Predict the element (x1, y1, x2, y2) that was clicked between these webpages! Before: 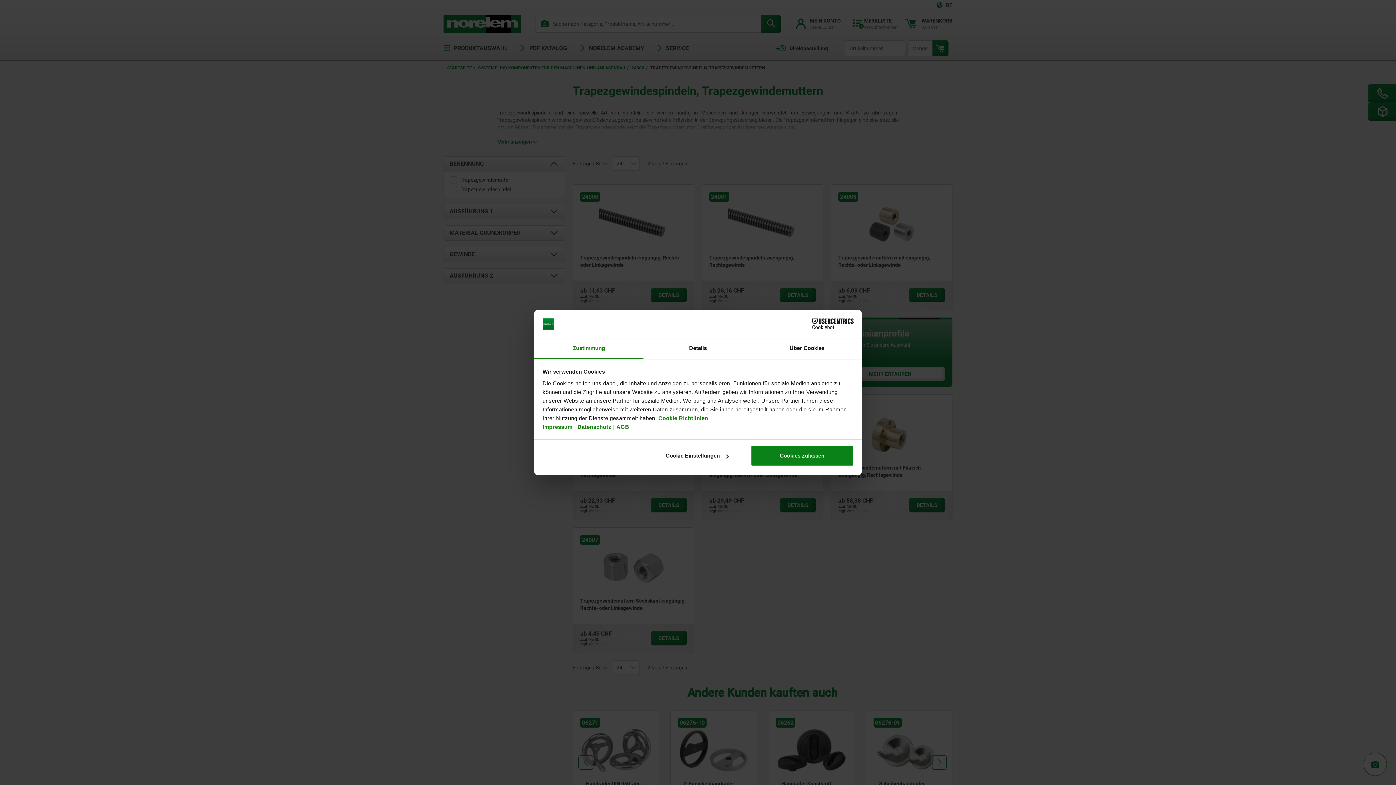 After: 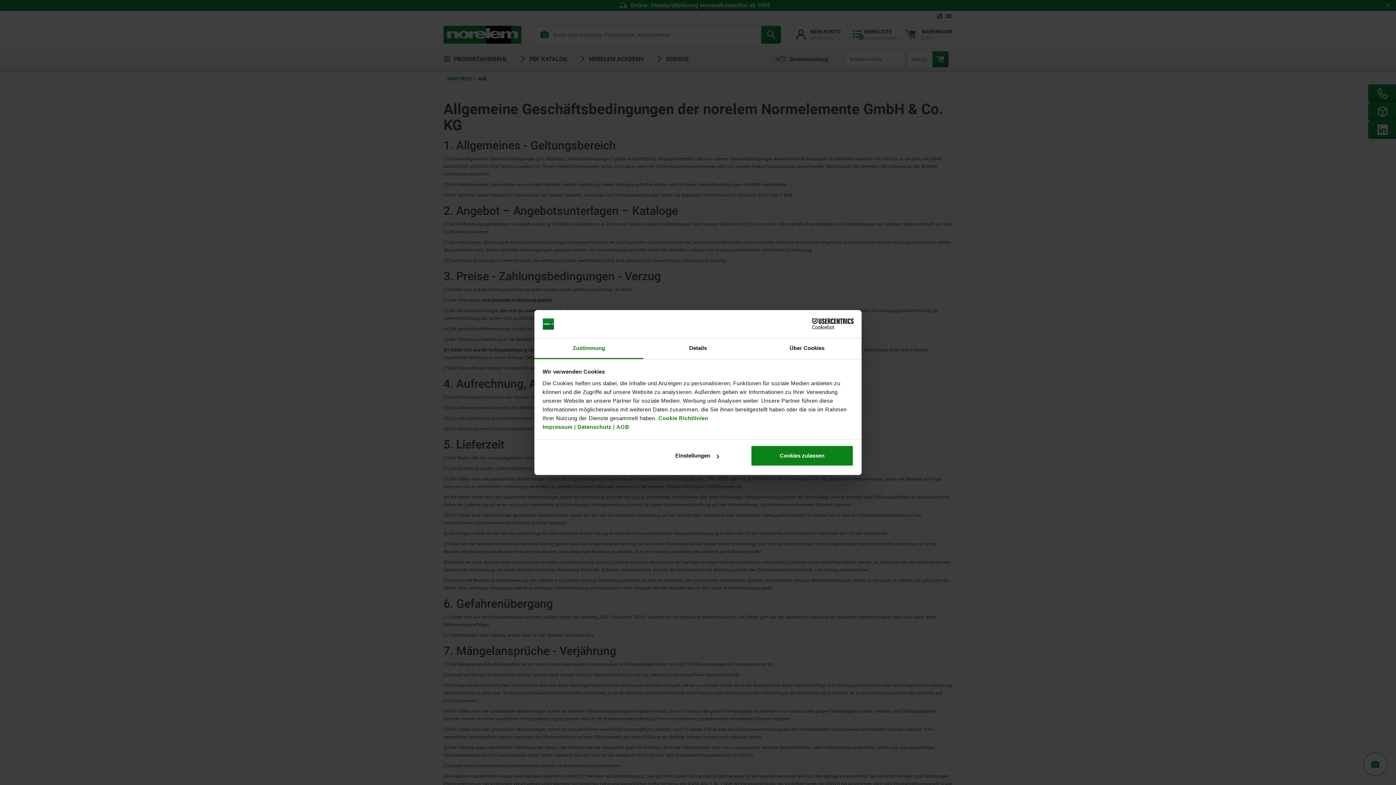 Action: bbox: (616, 423, 629, 430) label: AGB